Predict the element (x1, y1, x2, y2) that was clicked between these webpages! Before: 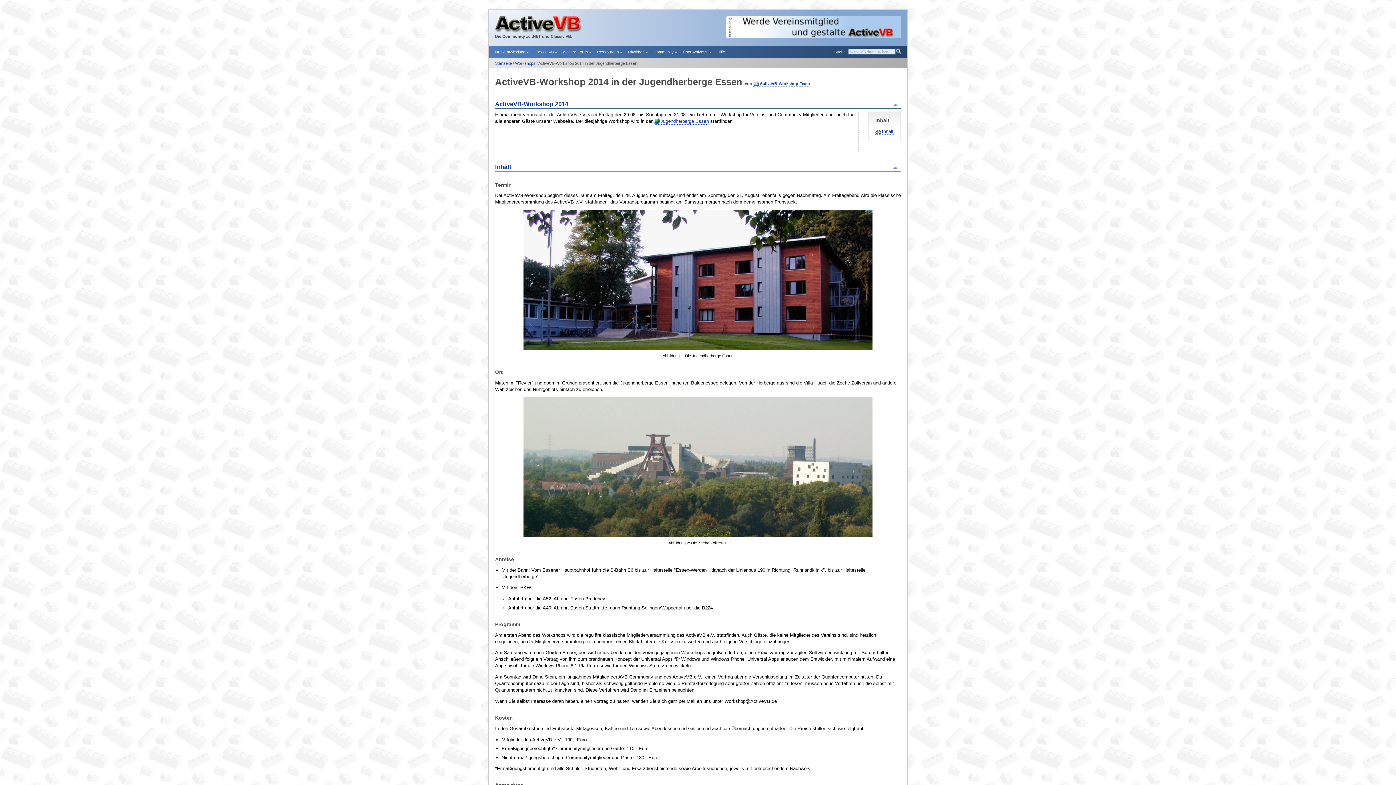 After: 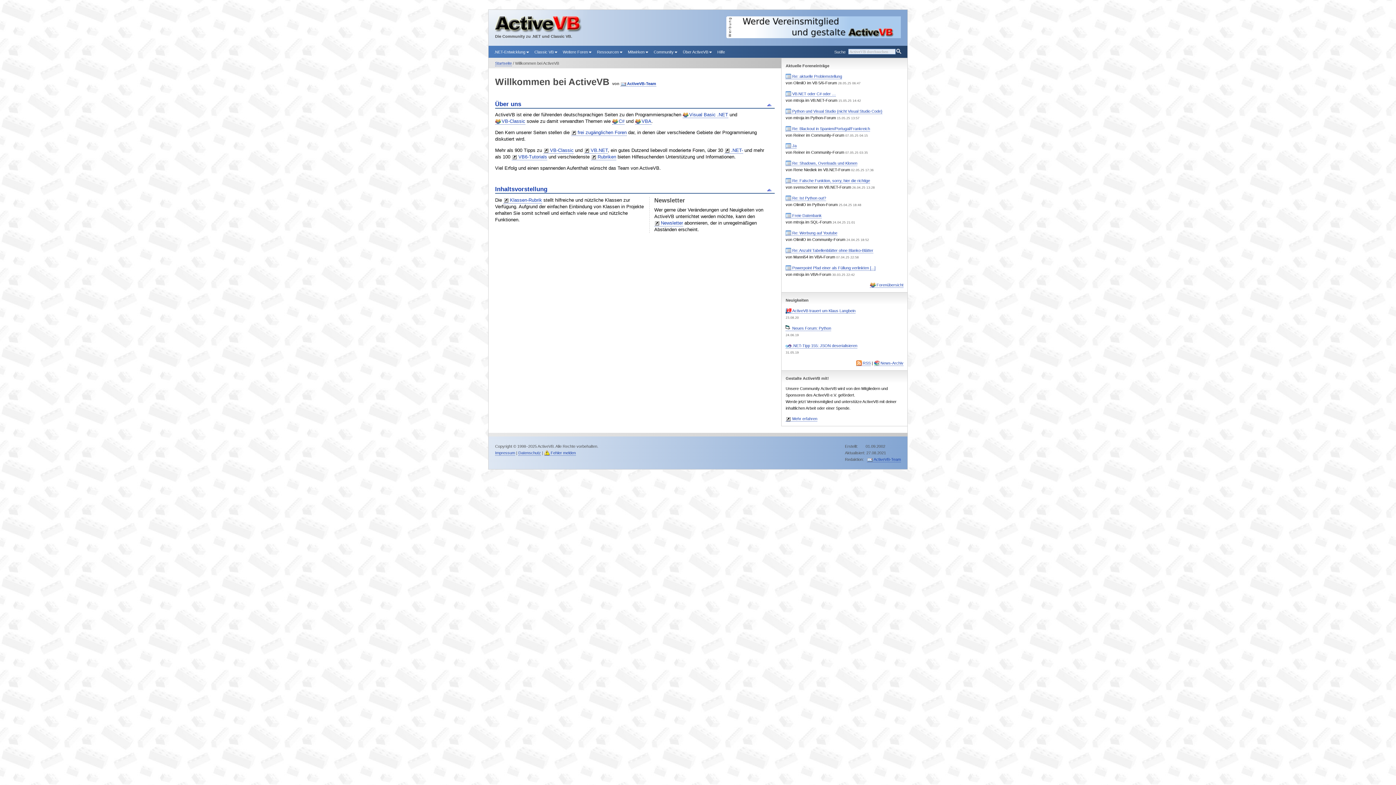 Action: bbox: (495, 16, 901, 32)